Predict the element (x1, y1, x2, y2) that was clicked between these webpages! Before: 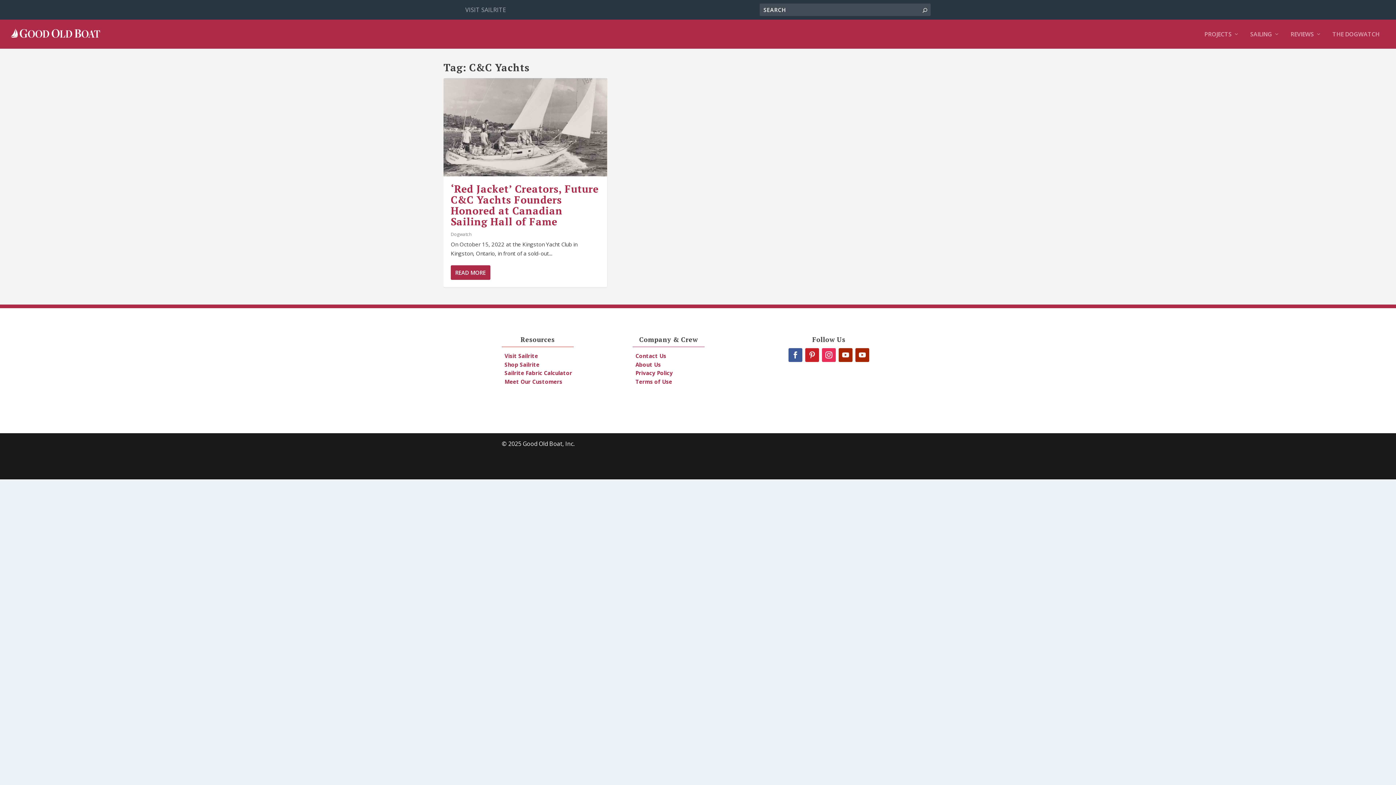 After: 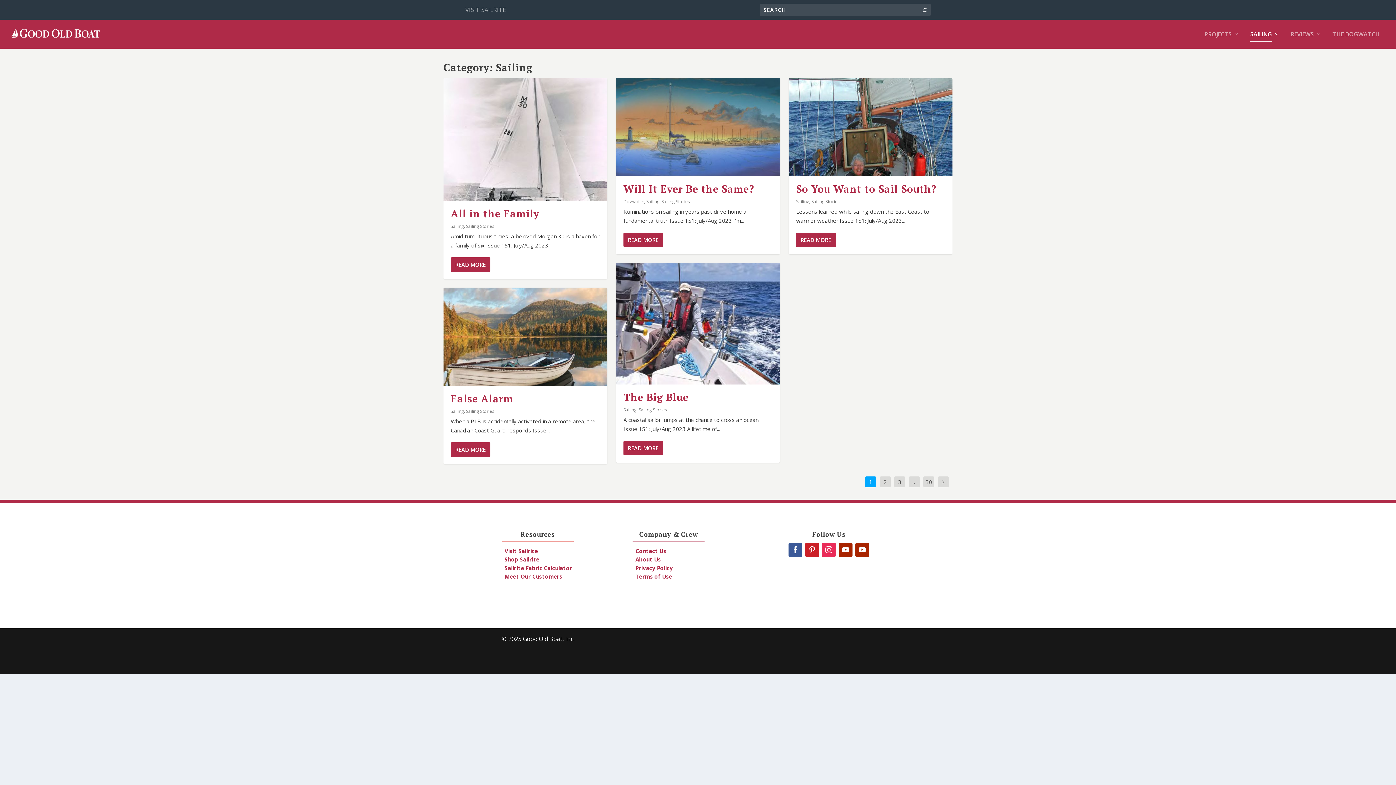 Action: label: SAILING bbox: (1250, 31, 1280, 48)